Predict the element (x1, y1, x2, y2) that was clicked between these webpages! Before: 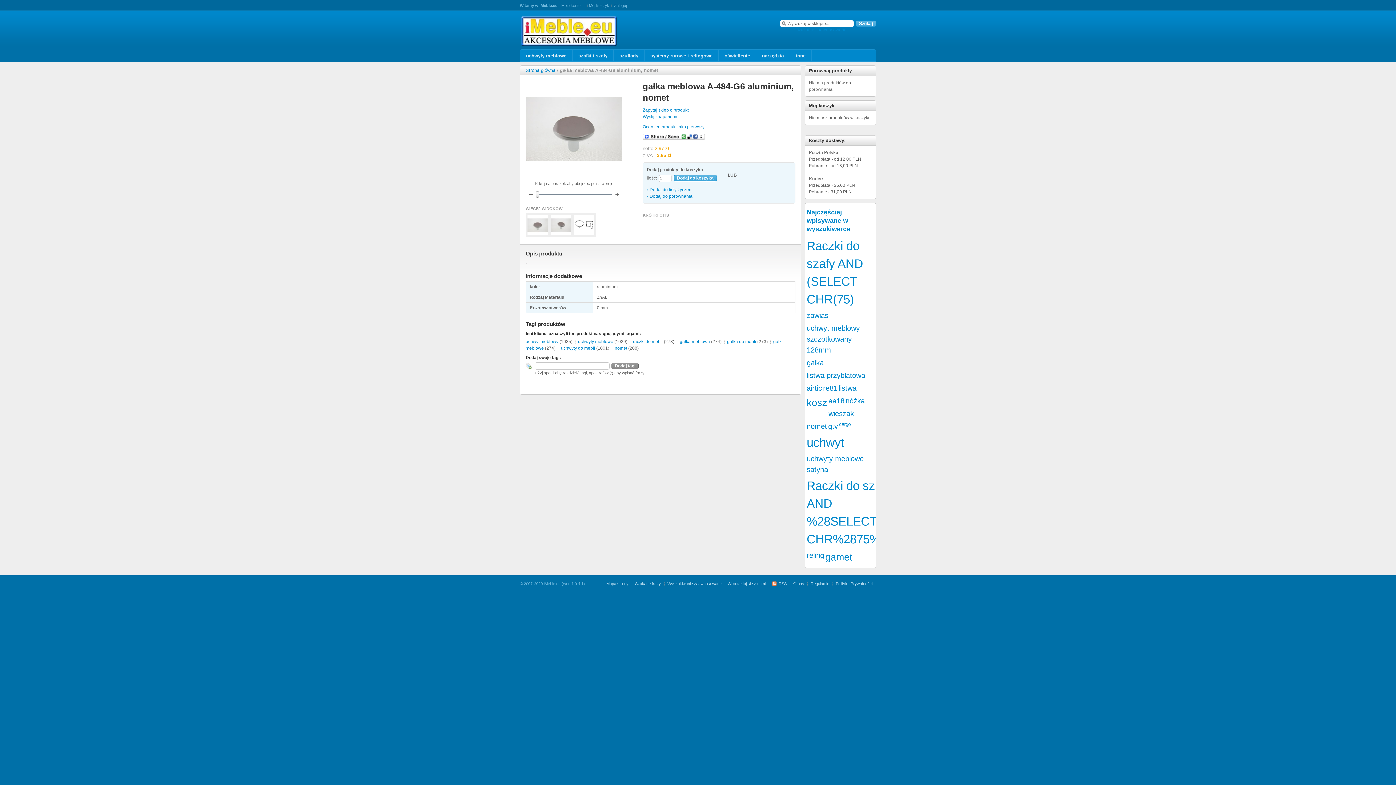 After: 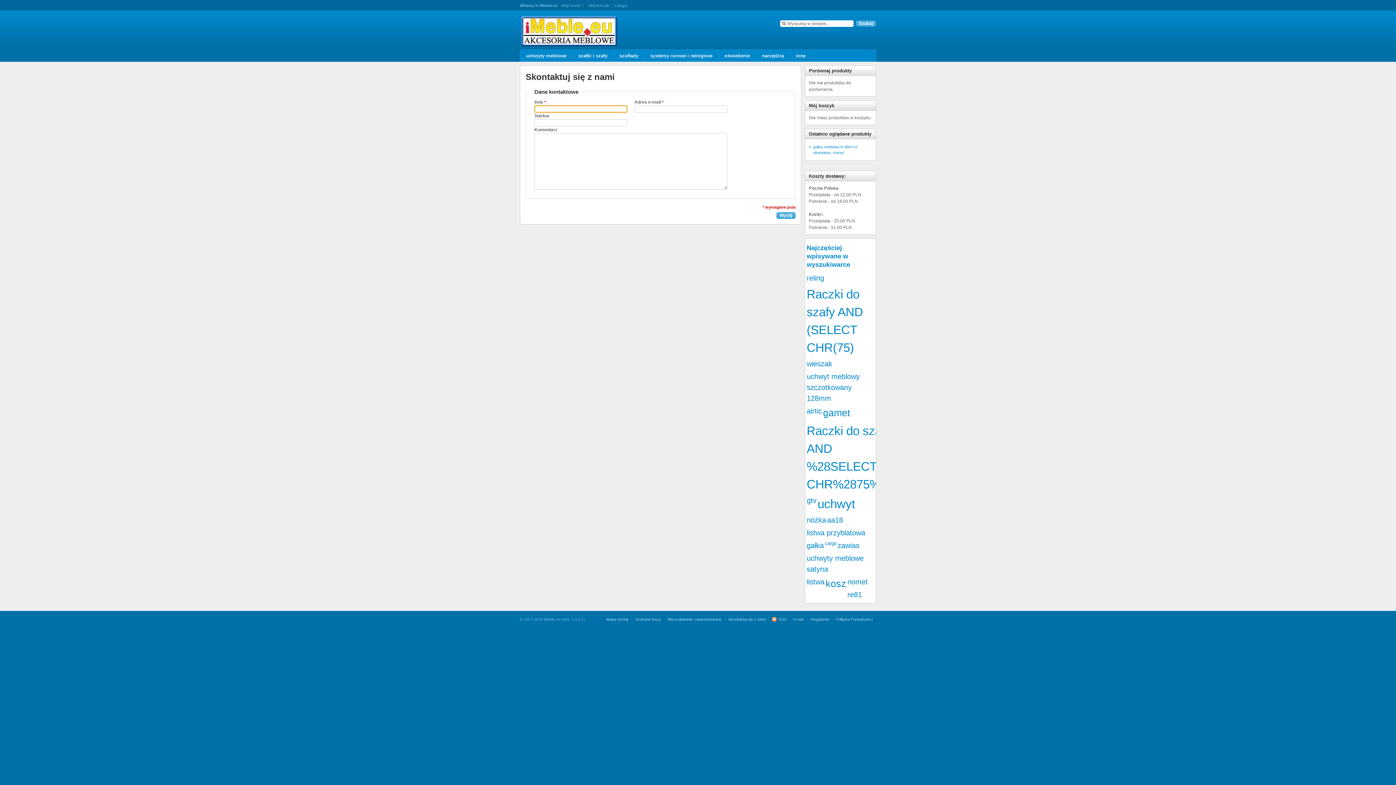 Action: bbox: (728, 581, 765, 586) label: Skontaktuj się z nami